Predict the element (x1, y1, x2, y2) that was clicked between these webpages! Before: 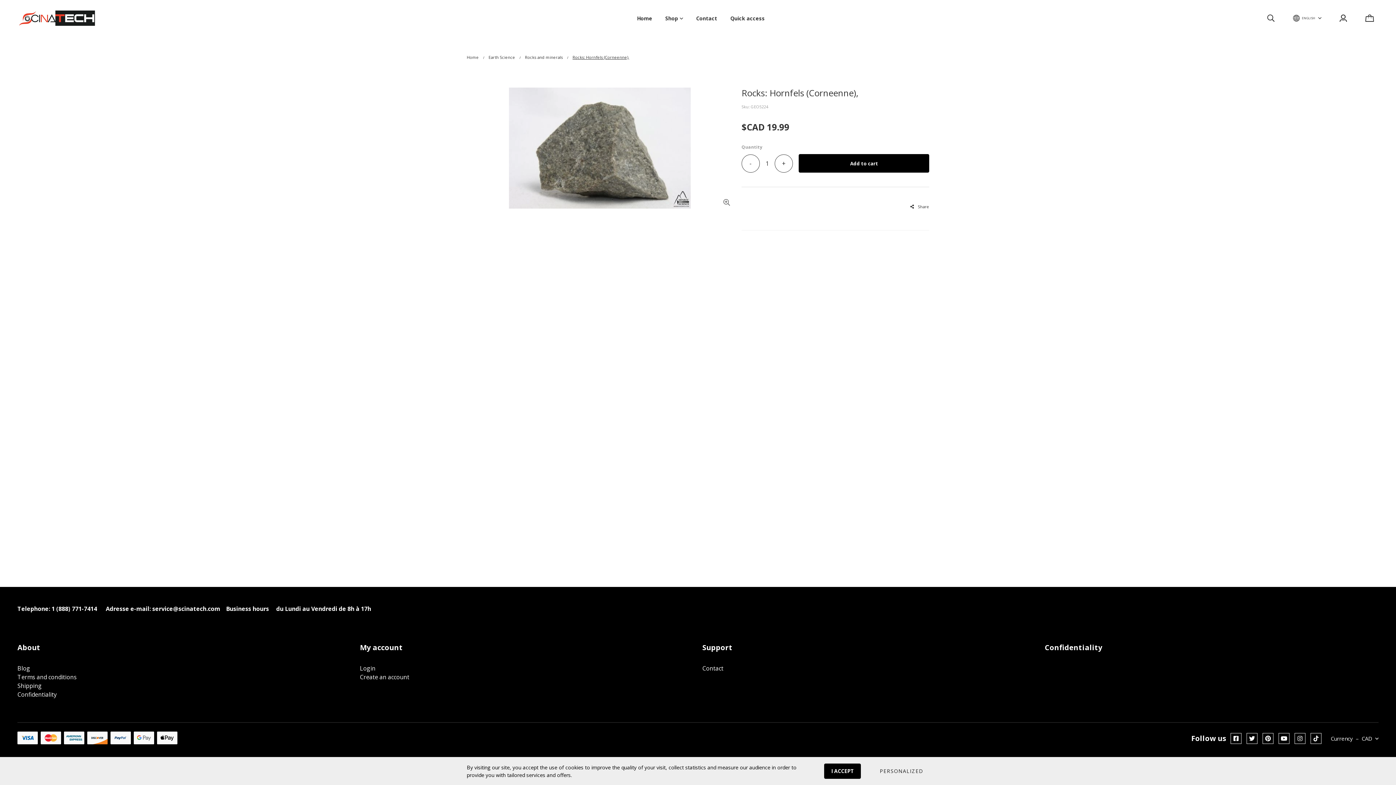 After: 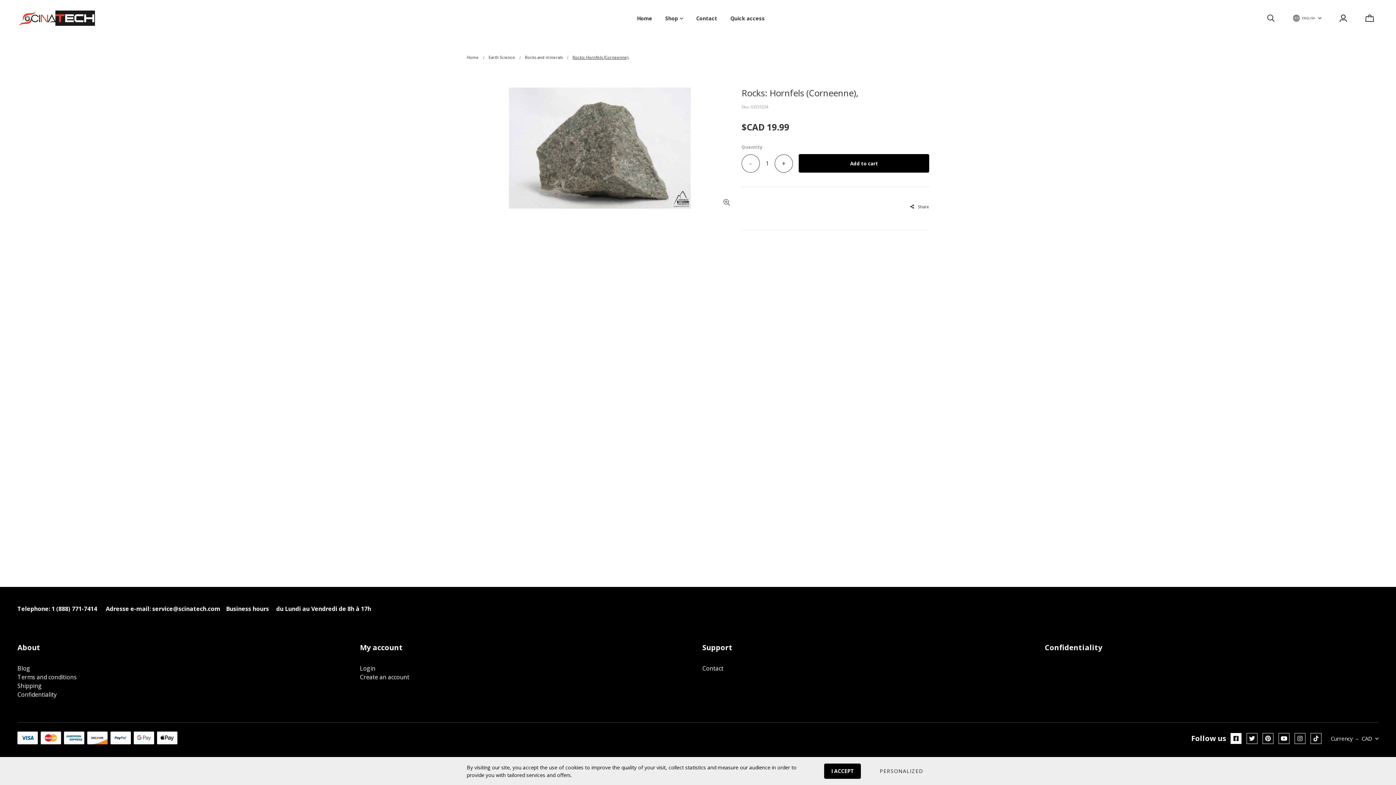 Action: bbox: (1230, 733, 1241, 744)